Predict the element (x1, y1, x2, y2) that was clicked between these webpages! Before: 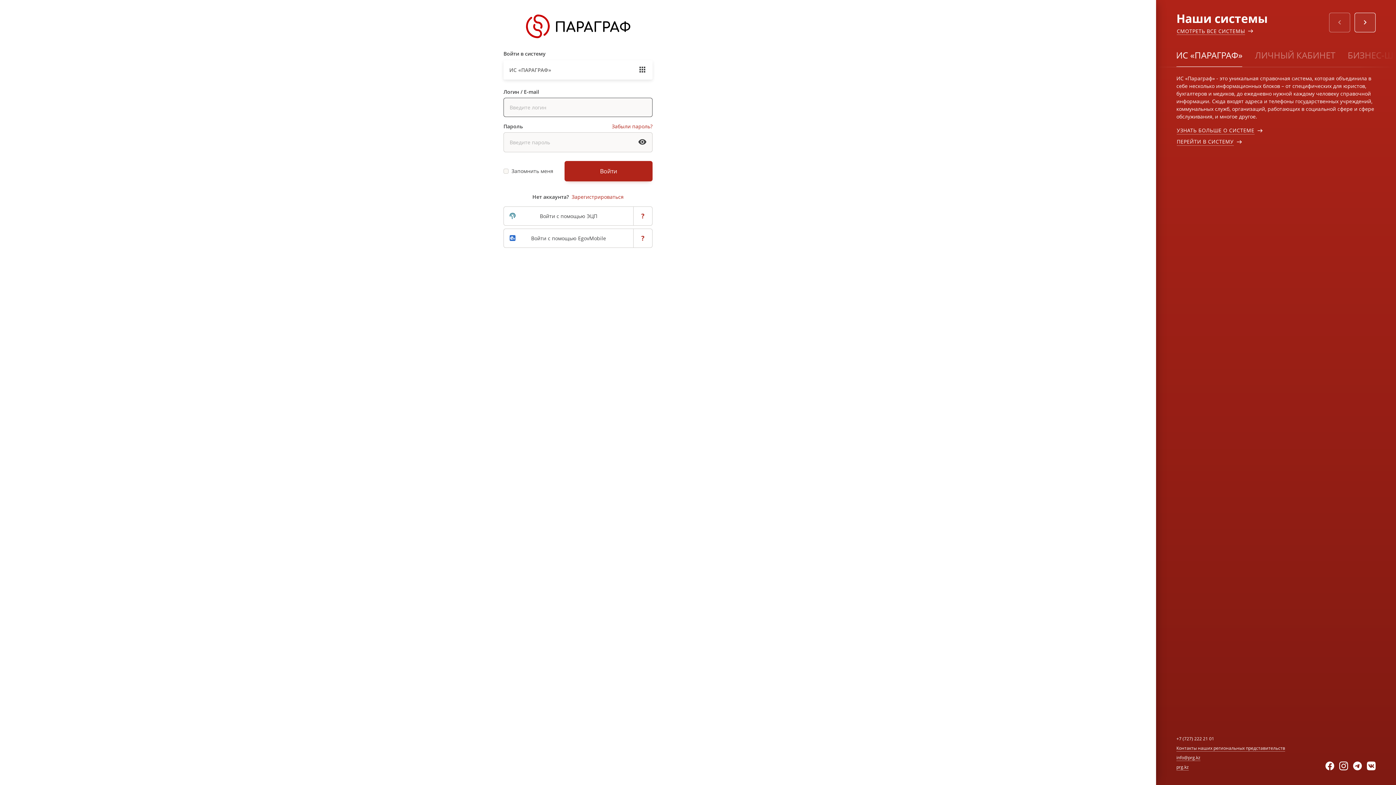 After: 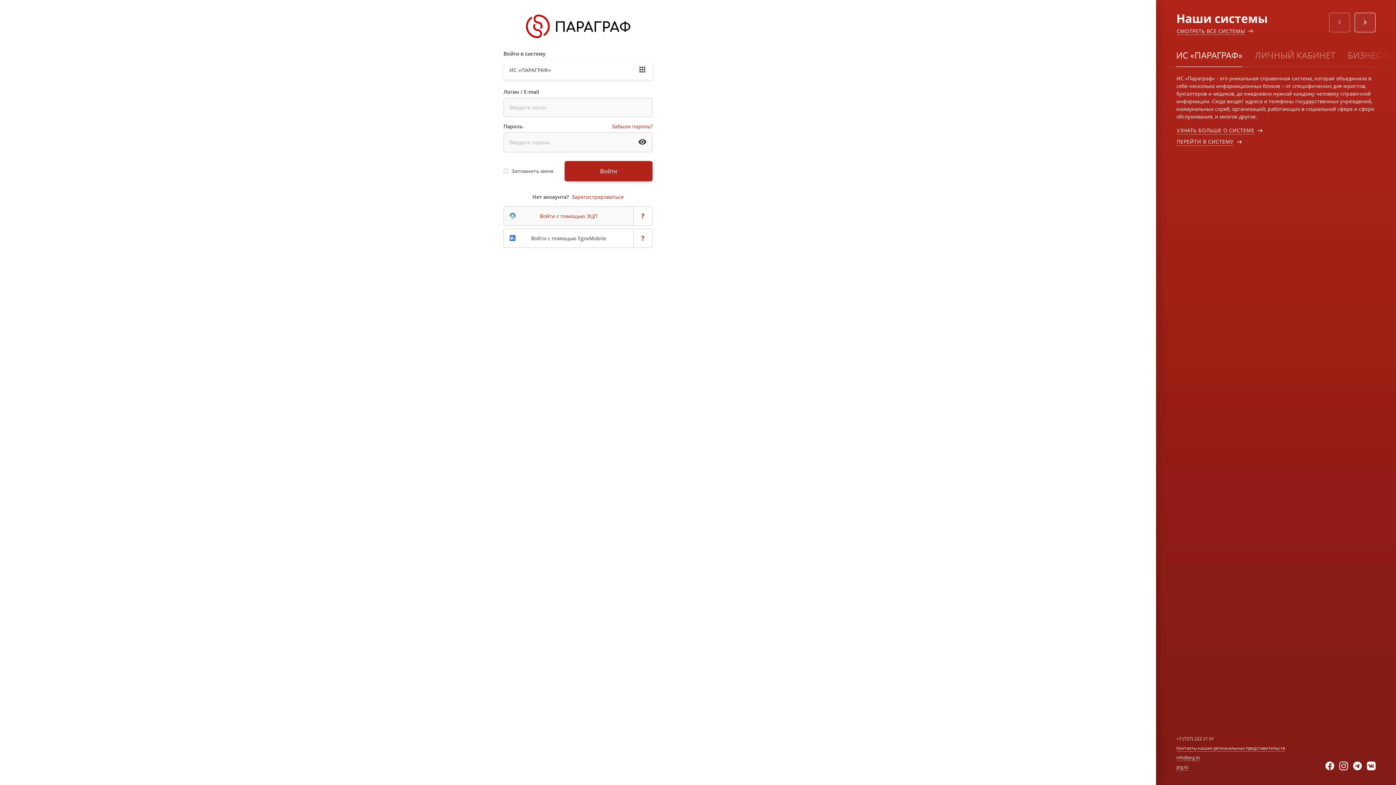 Action: label: Войти с помощью ЭЦП bbox: (503, 206, 633, 225)